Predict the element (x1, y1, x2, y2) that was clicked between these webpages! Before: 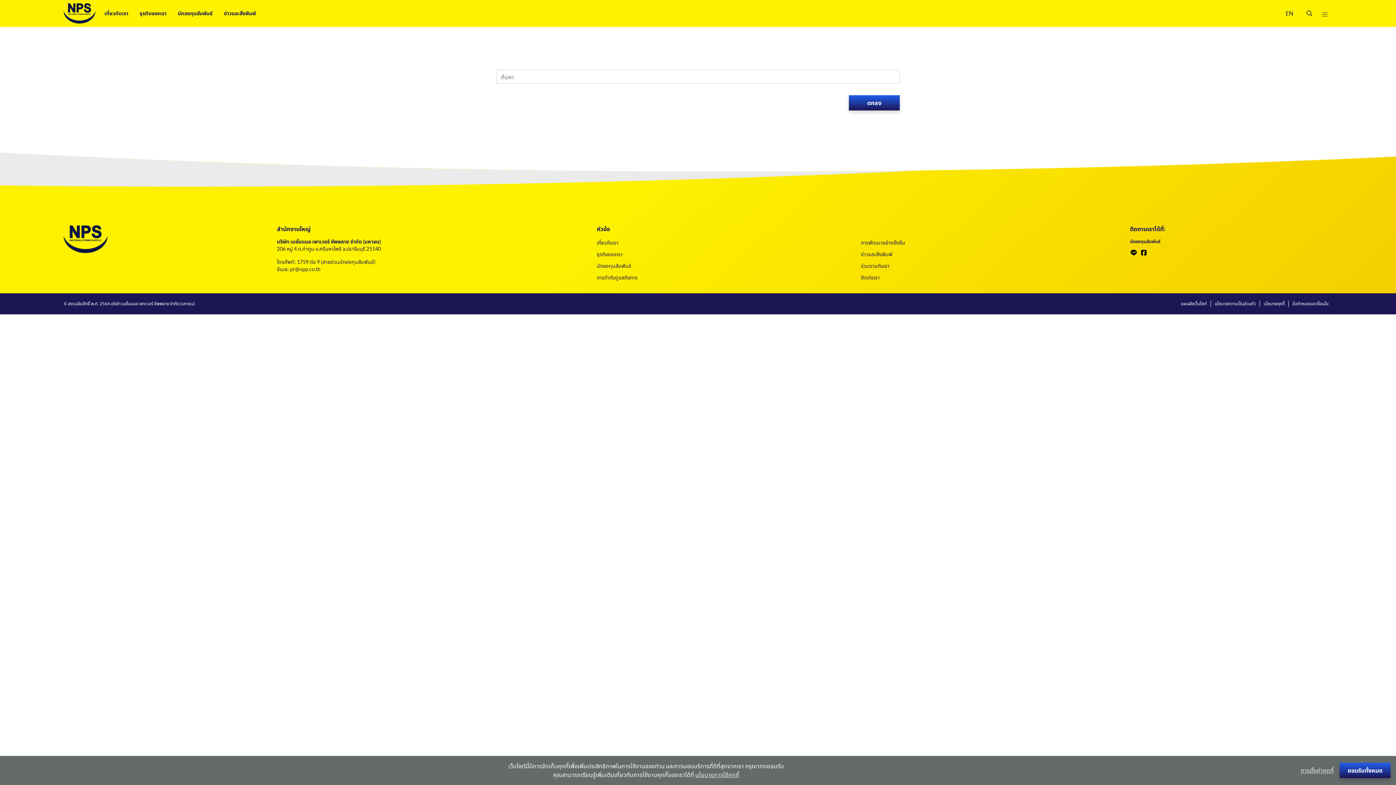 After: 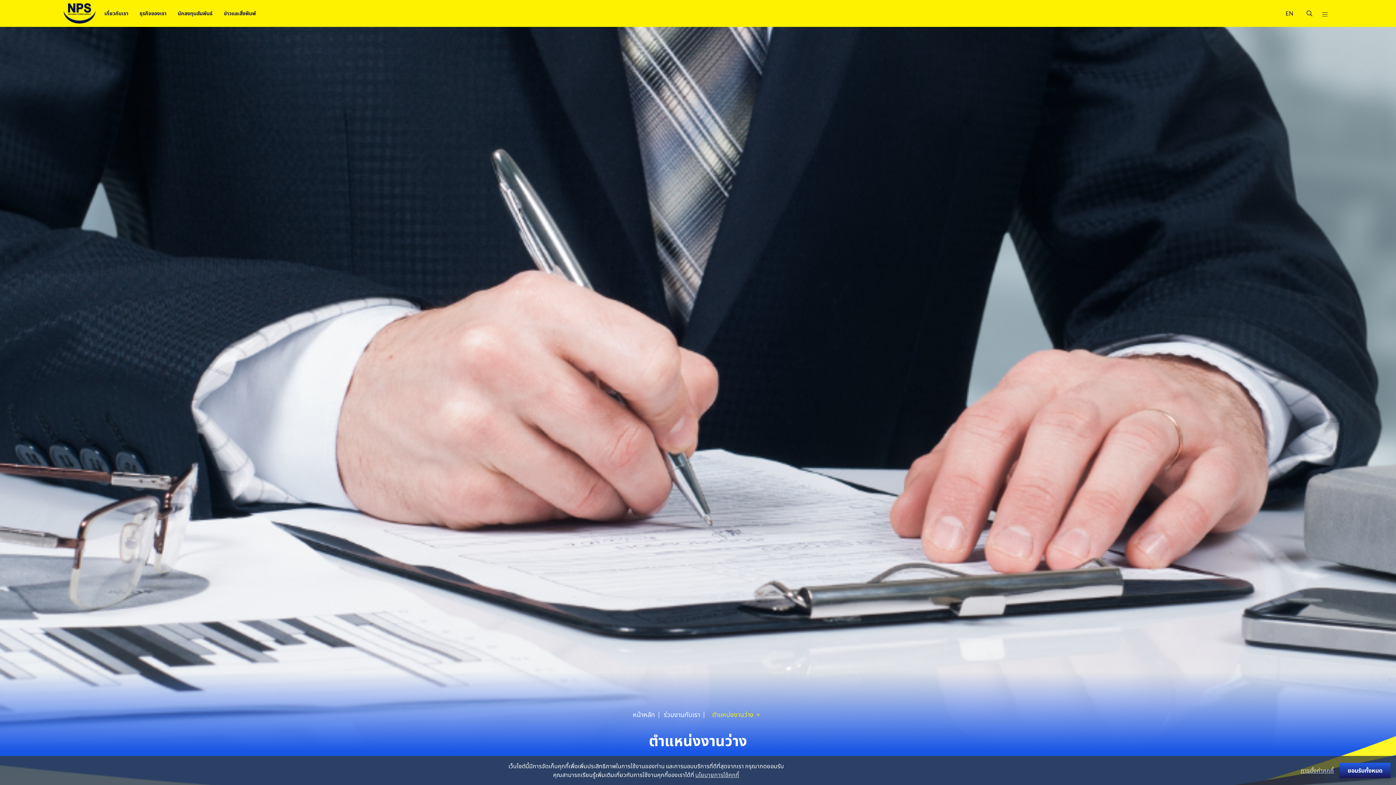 Action: label: ร่วมงานกับเรา bbox: (861, 262, 889, 269)